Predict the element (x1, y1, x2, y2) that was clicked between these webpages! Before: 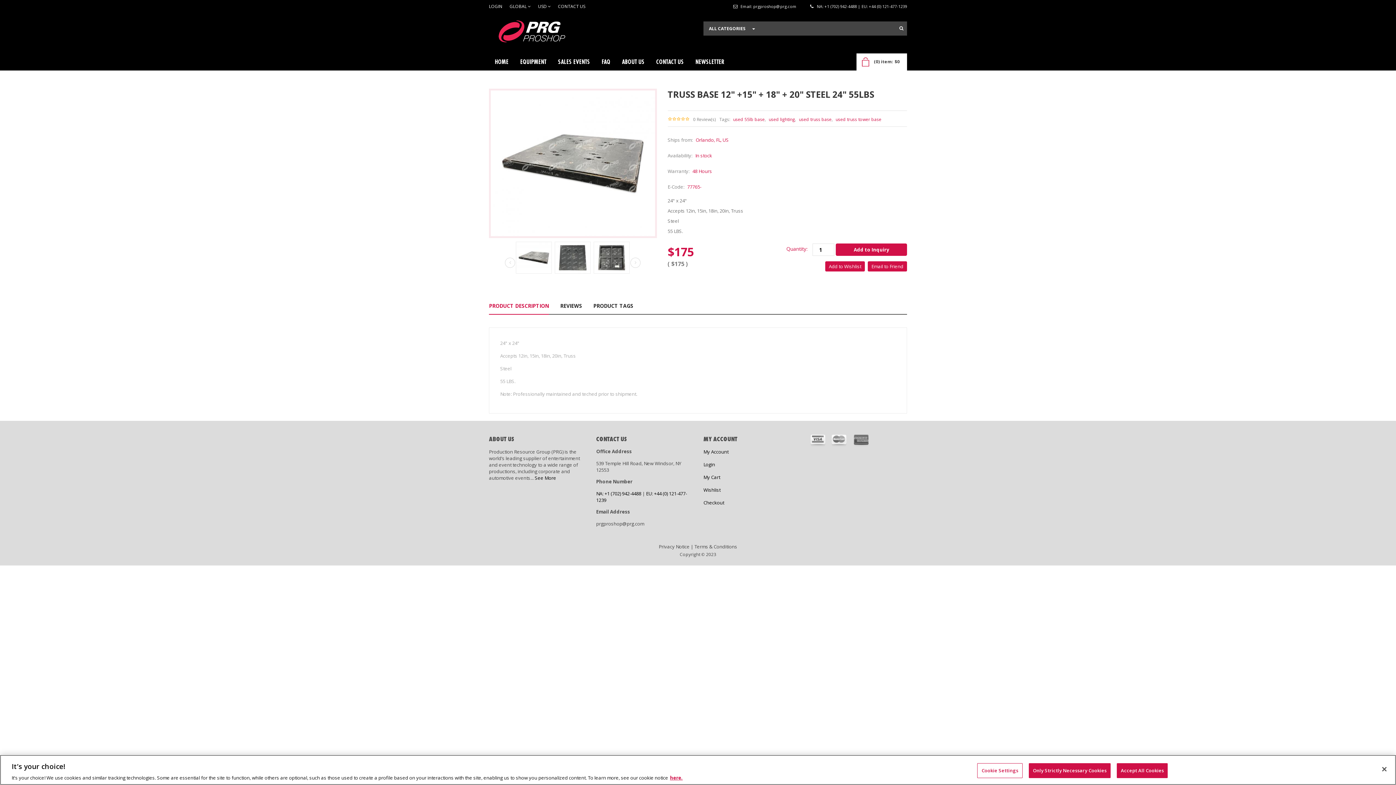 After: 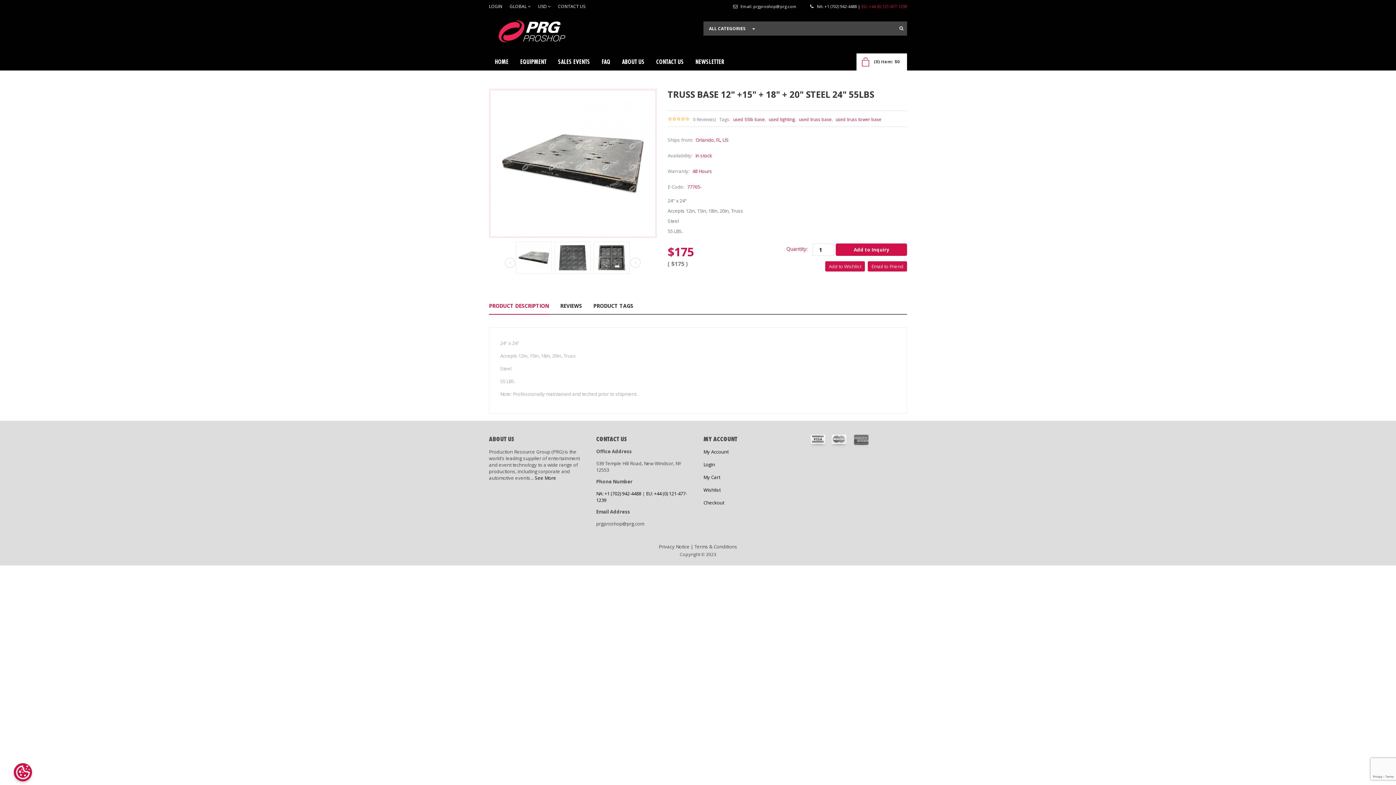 Action: bbox: (861, 3, 907, 9) label: EU: +44 (0) 121-477-1239